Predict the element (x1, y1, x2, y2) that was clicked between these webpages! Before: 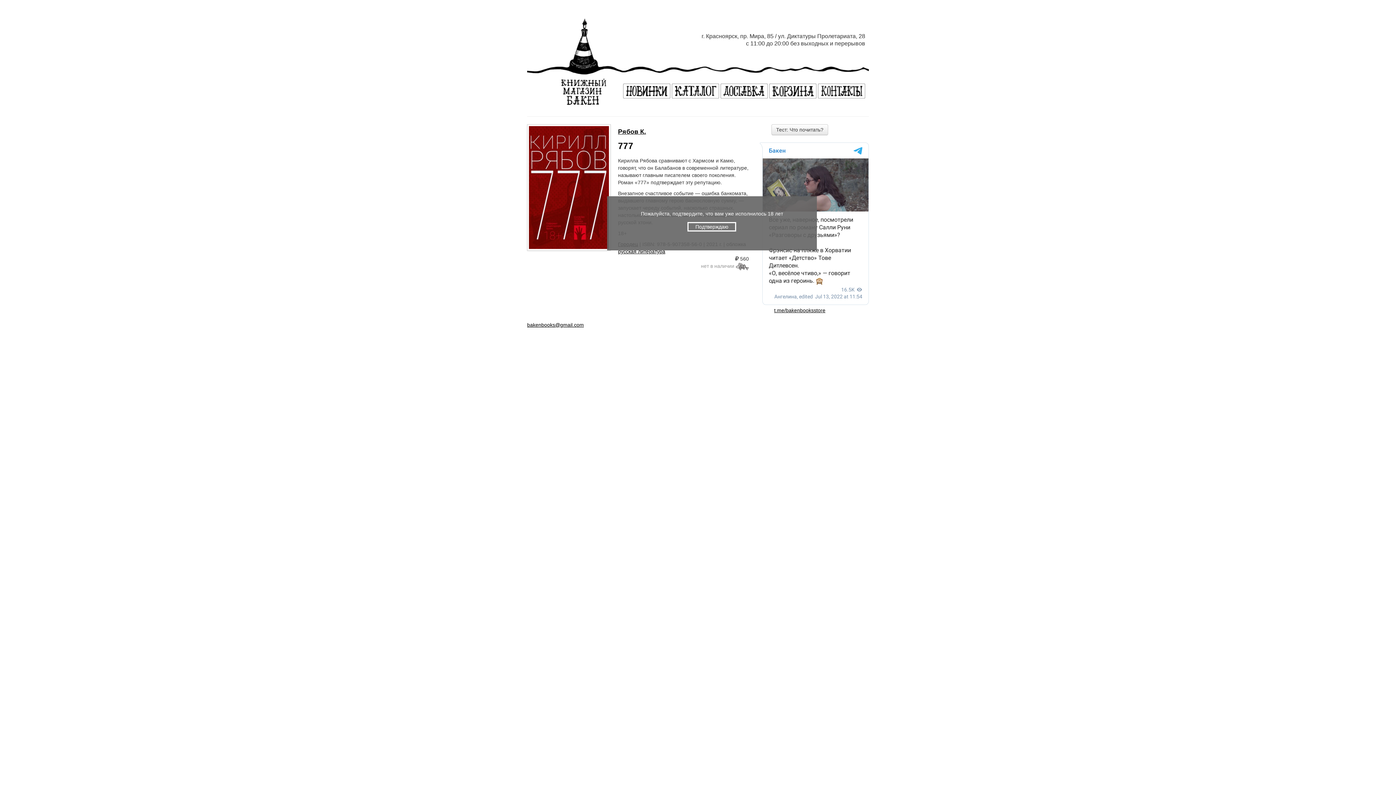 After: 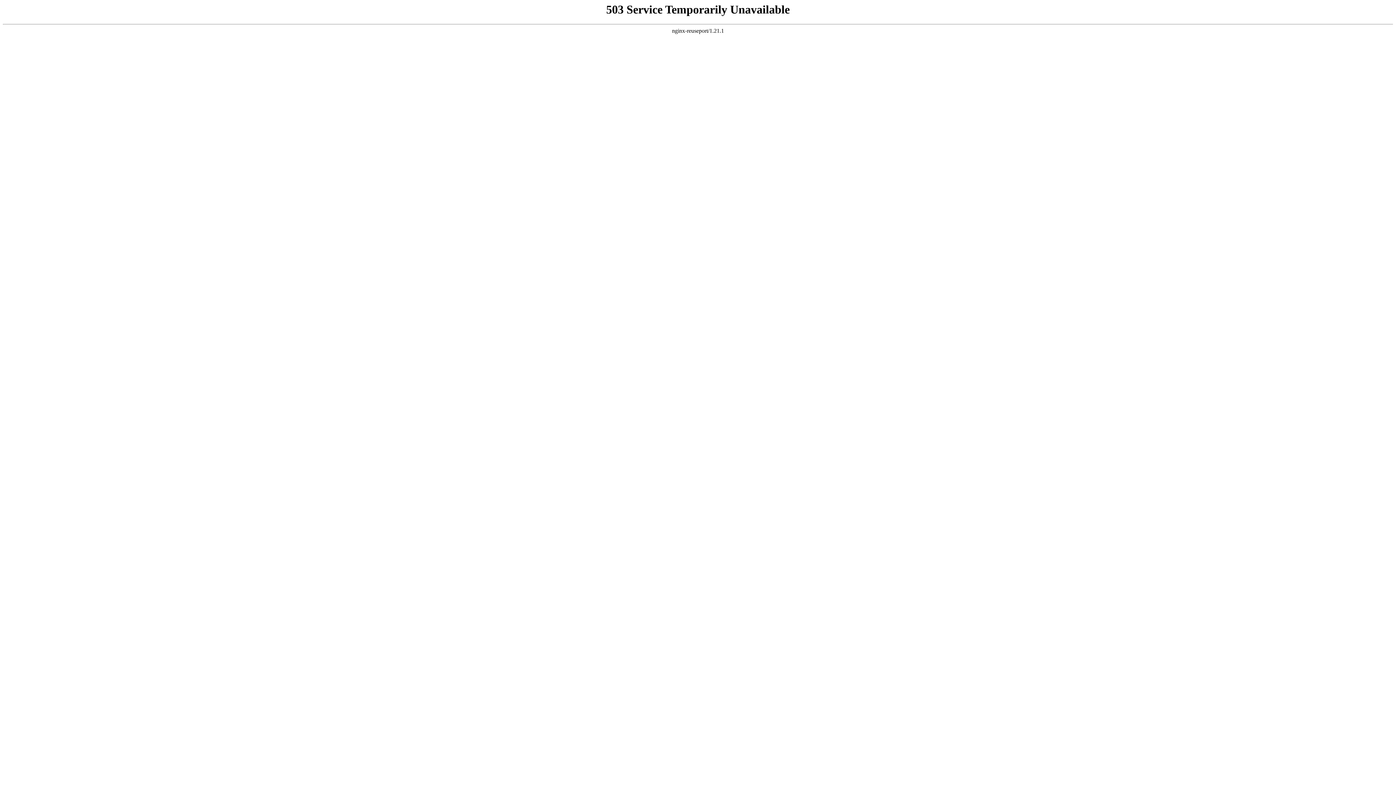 Action: label: Тест: Что почитать? bbox: (771, 126, 828, 132)